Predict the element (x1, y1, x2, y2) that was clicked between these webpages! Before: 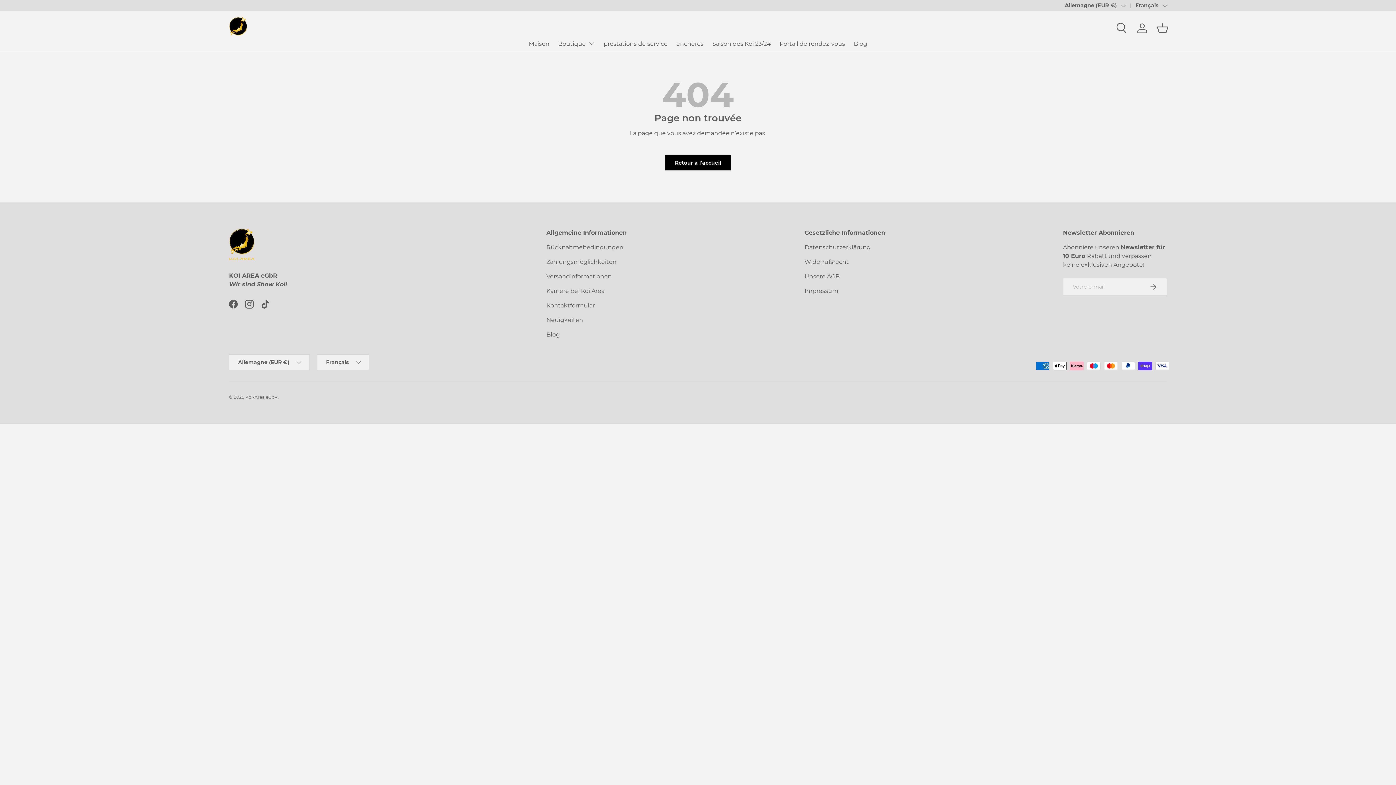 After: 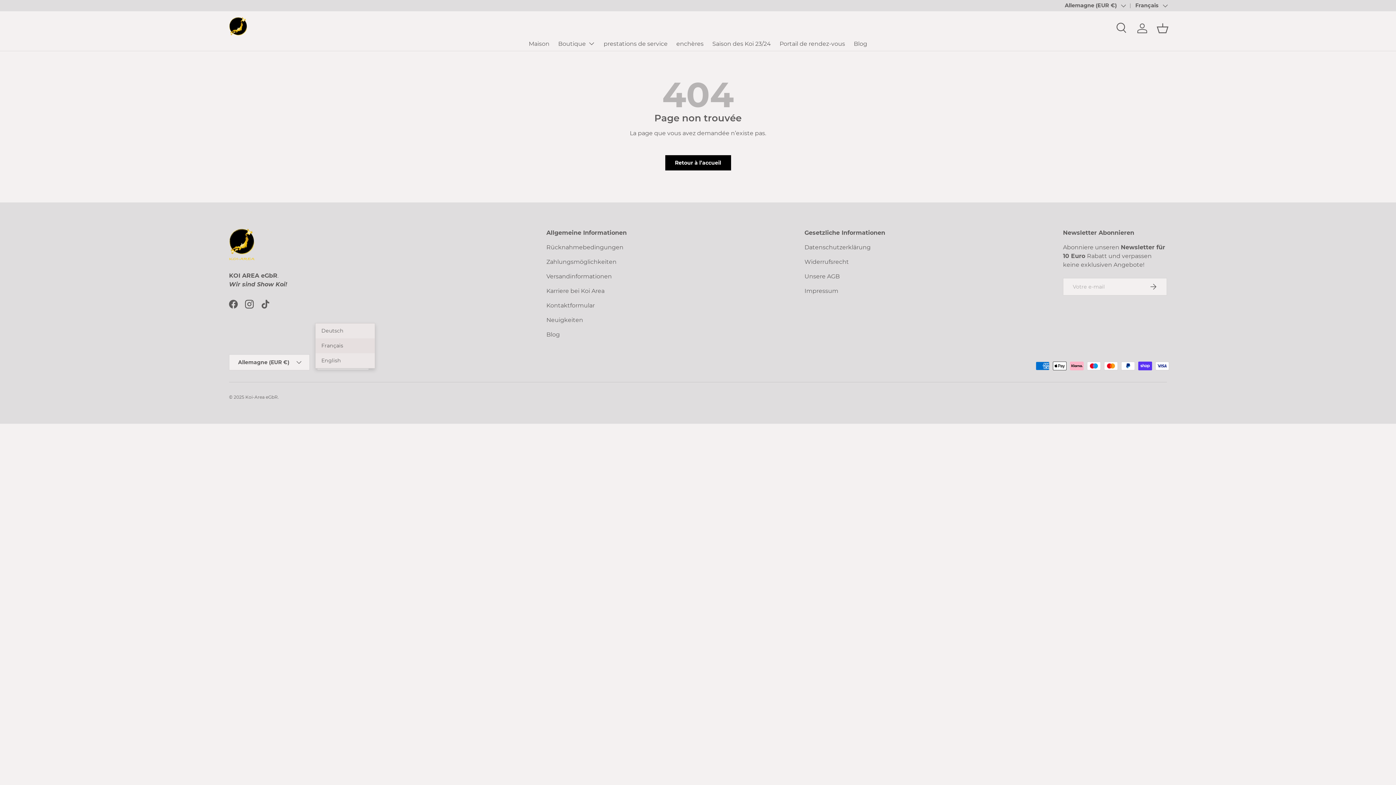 Action: bbox: (317, 354, 369, 370) label: Français